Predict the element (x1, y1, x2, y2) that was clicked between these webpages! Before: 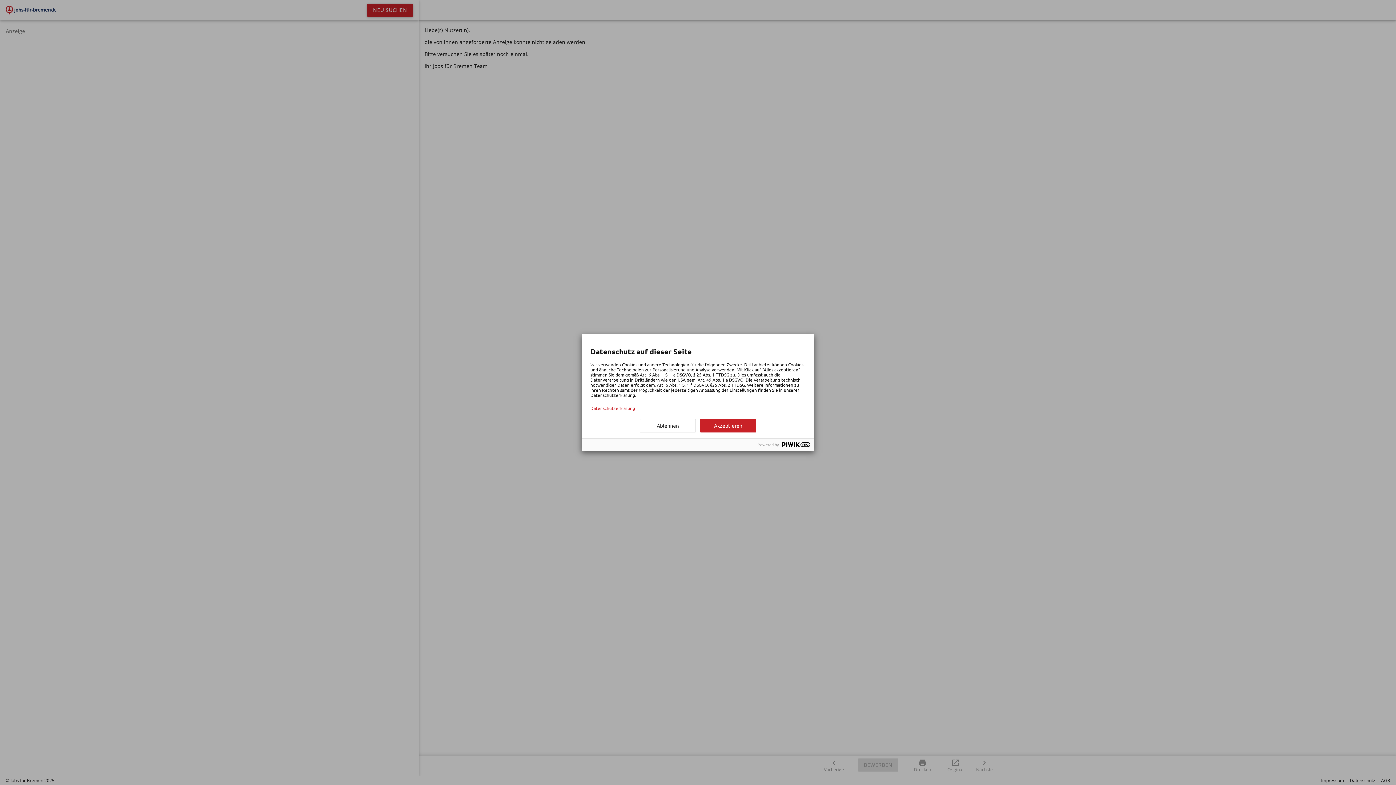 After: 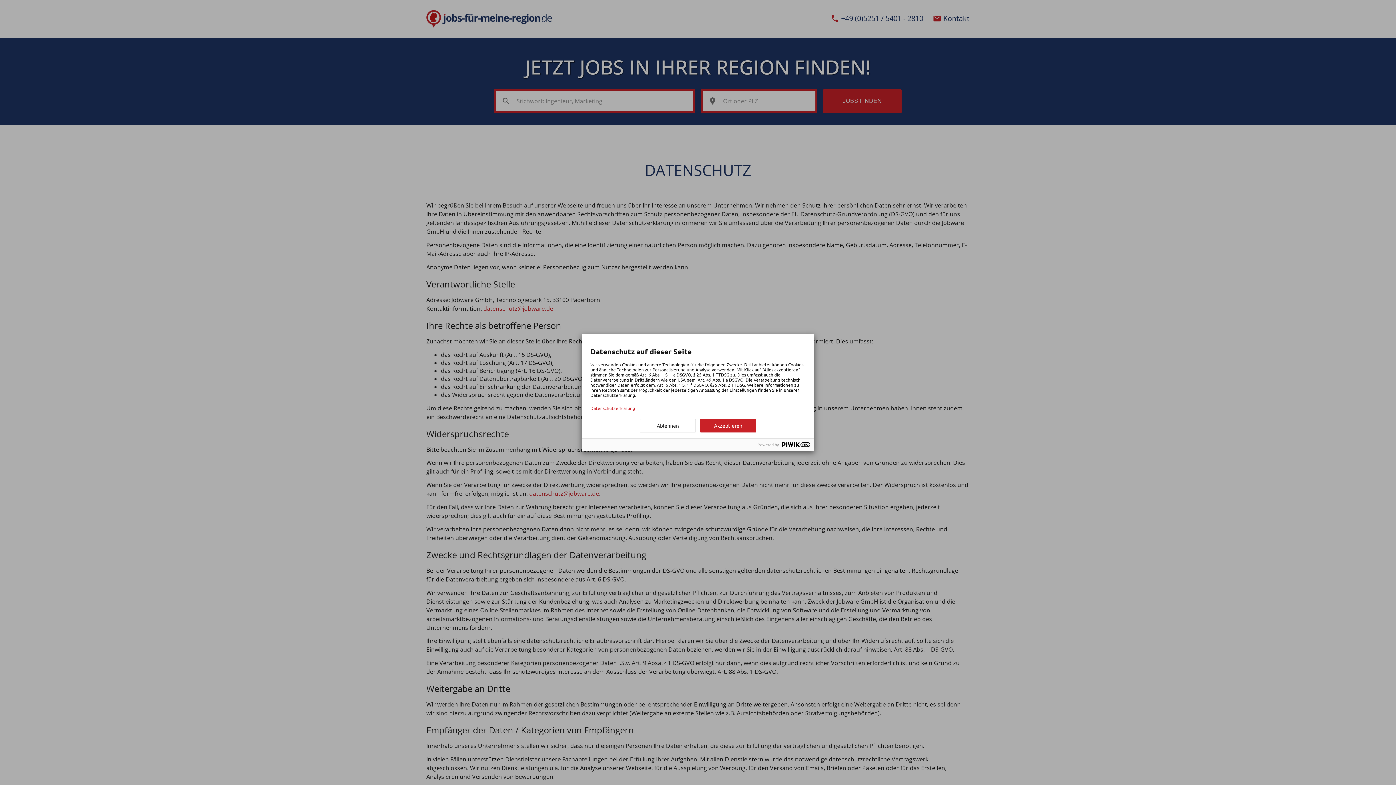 Action: bbox: (590, 405, 805, 410) label: Datenschutzerklärung